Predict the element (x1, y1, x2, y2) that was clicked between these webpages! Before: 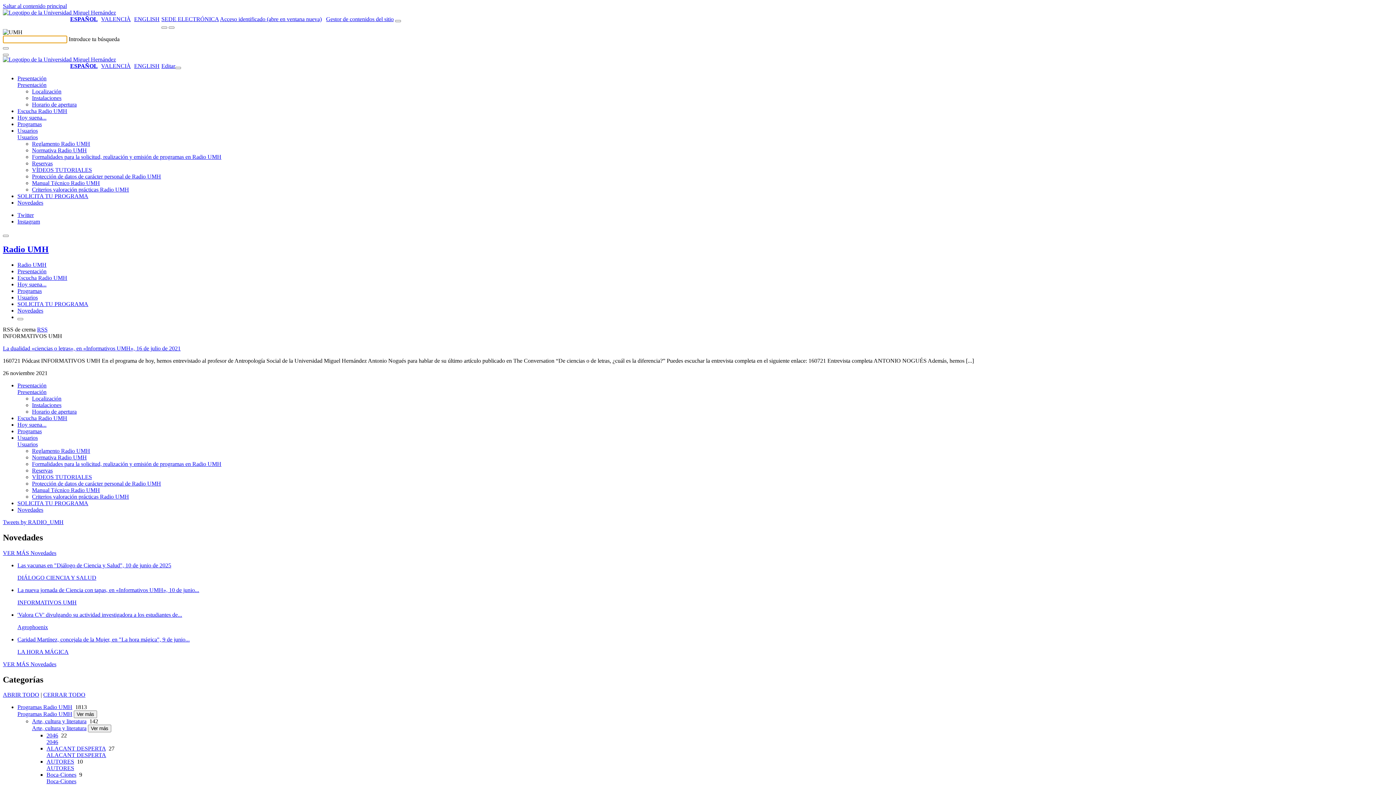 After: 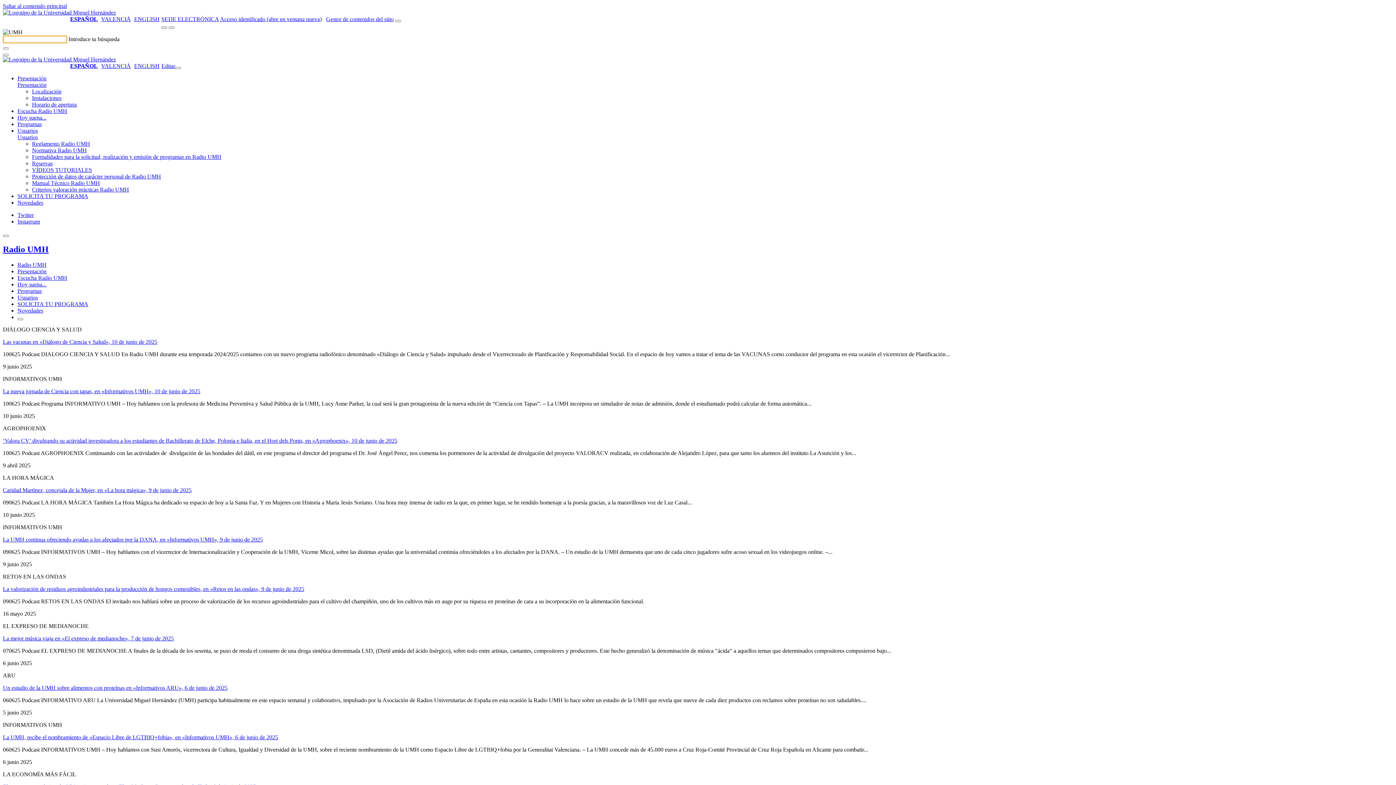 Action: bbox: (17, 199, 43, 205) label: Novedades